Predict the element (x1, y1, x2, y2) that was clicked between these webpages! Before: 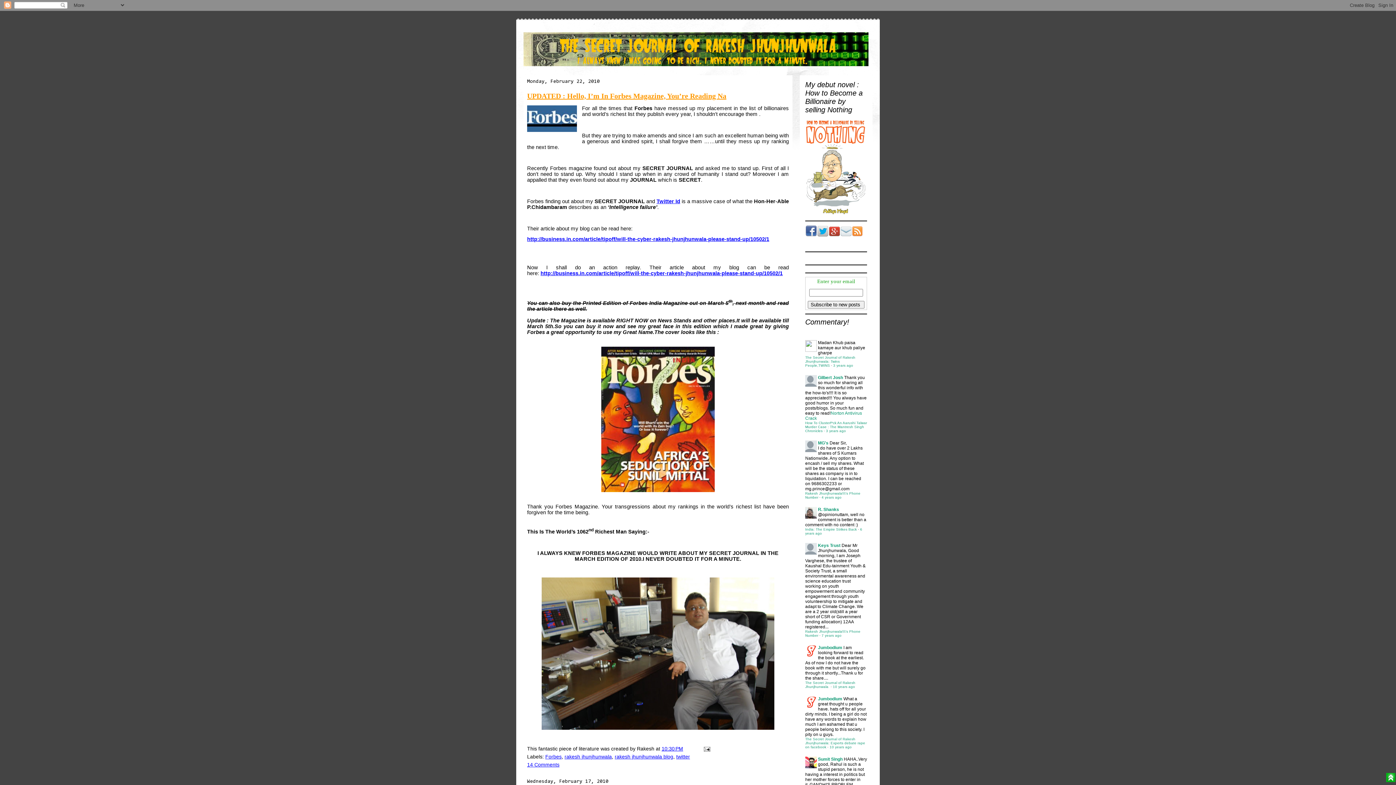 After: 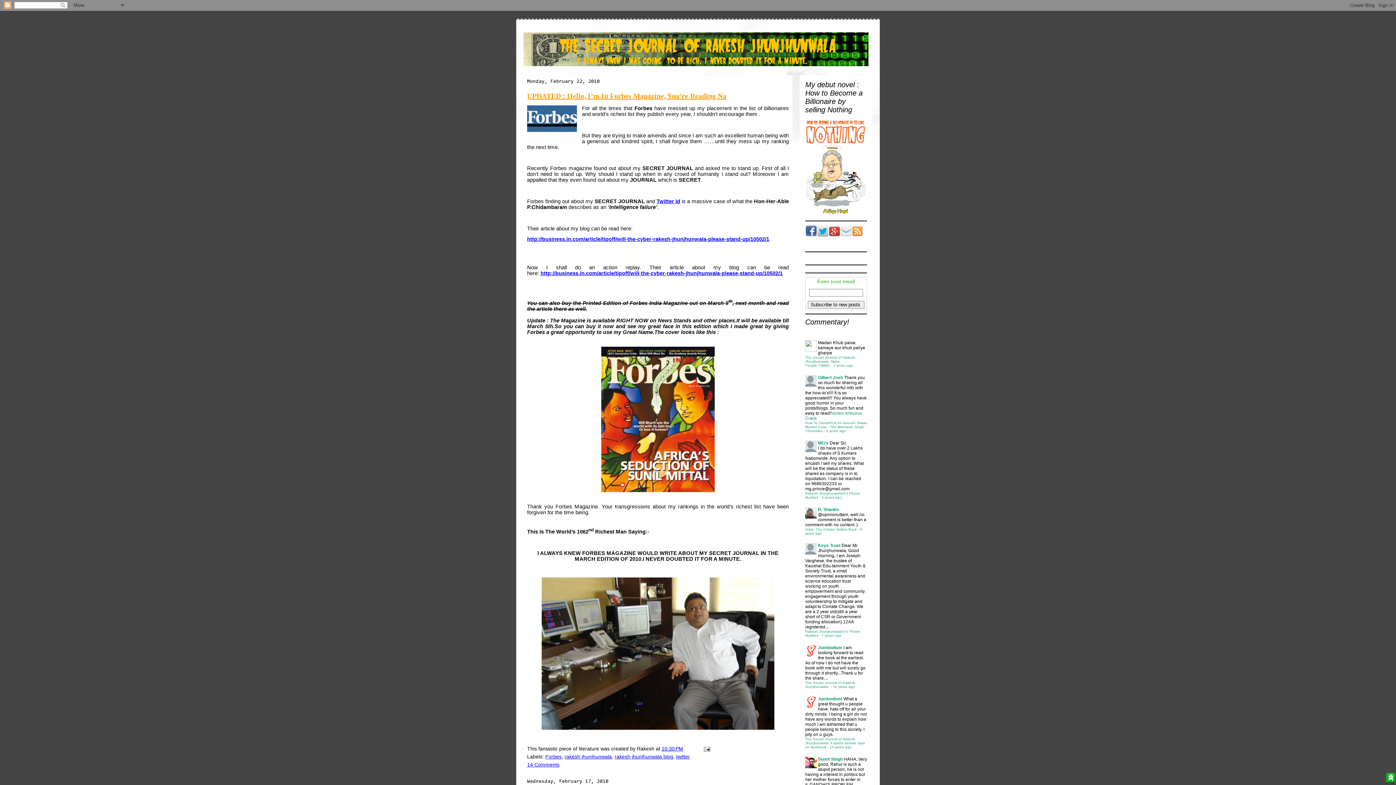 Action: bbox: (852, 232, 862, 237)